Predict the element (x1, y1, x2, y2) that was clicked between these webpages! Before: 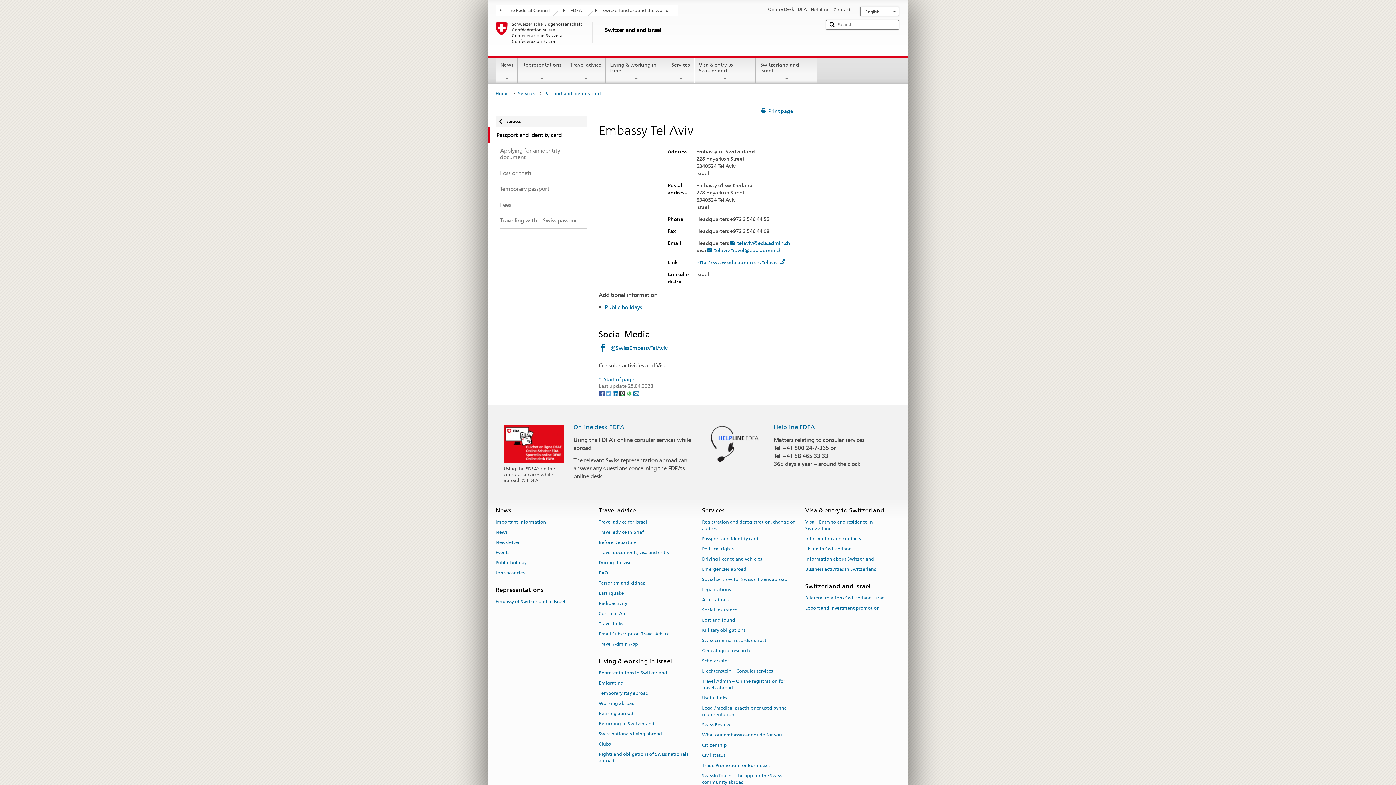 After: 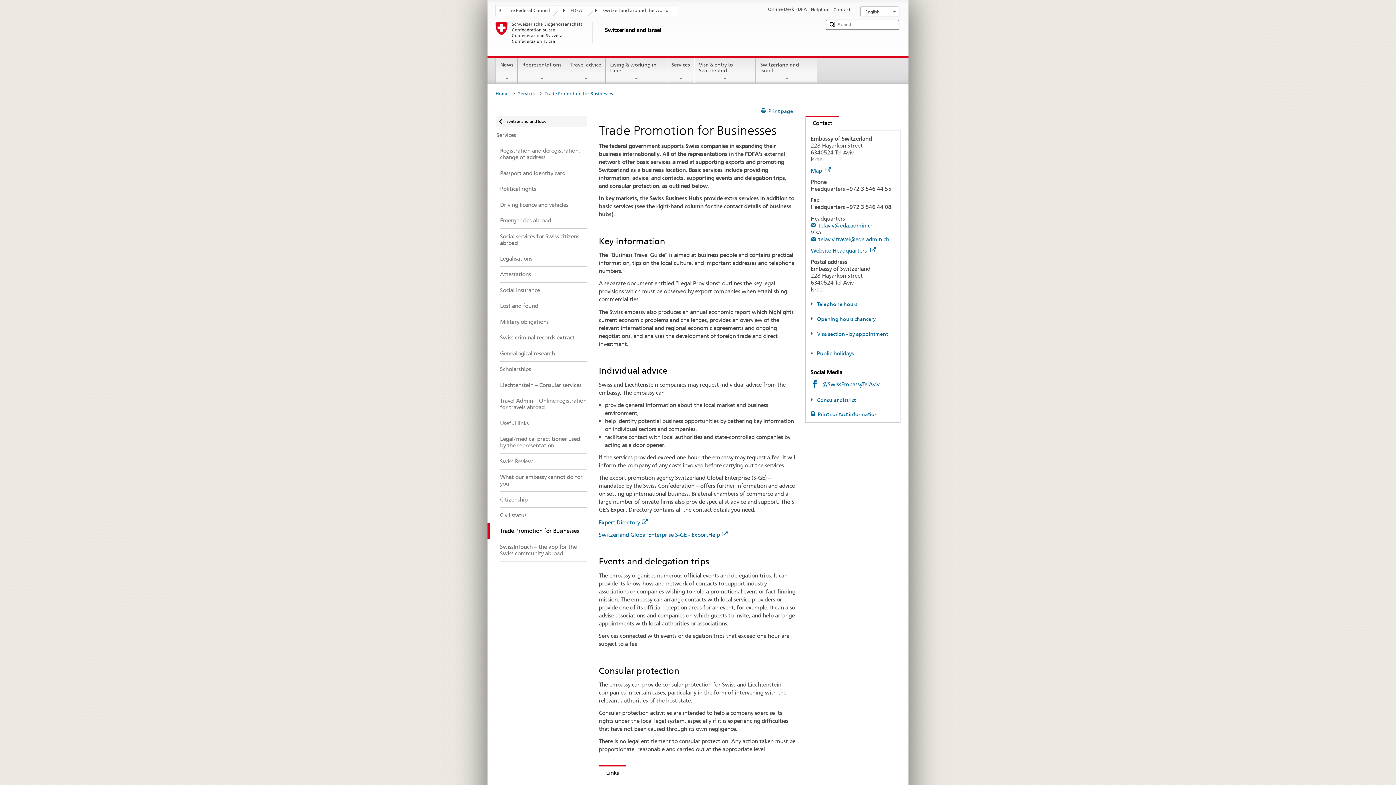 Action: bbox: (702, 760, 770, 770) label: Trade Promotion for Businesses